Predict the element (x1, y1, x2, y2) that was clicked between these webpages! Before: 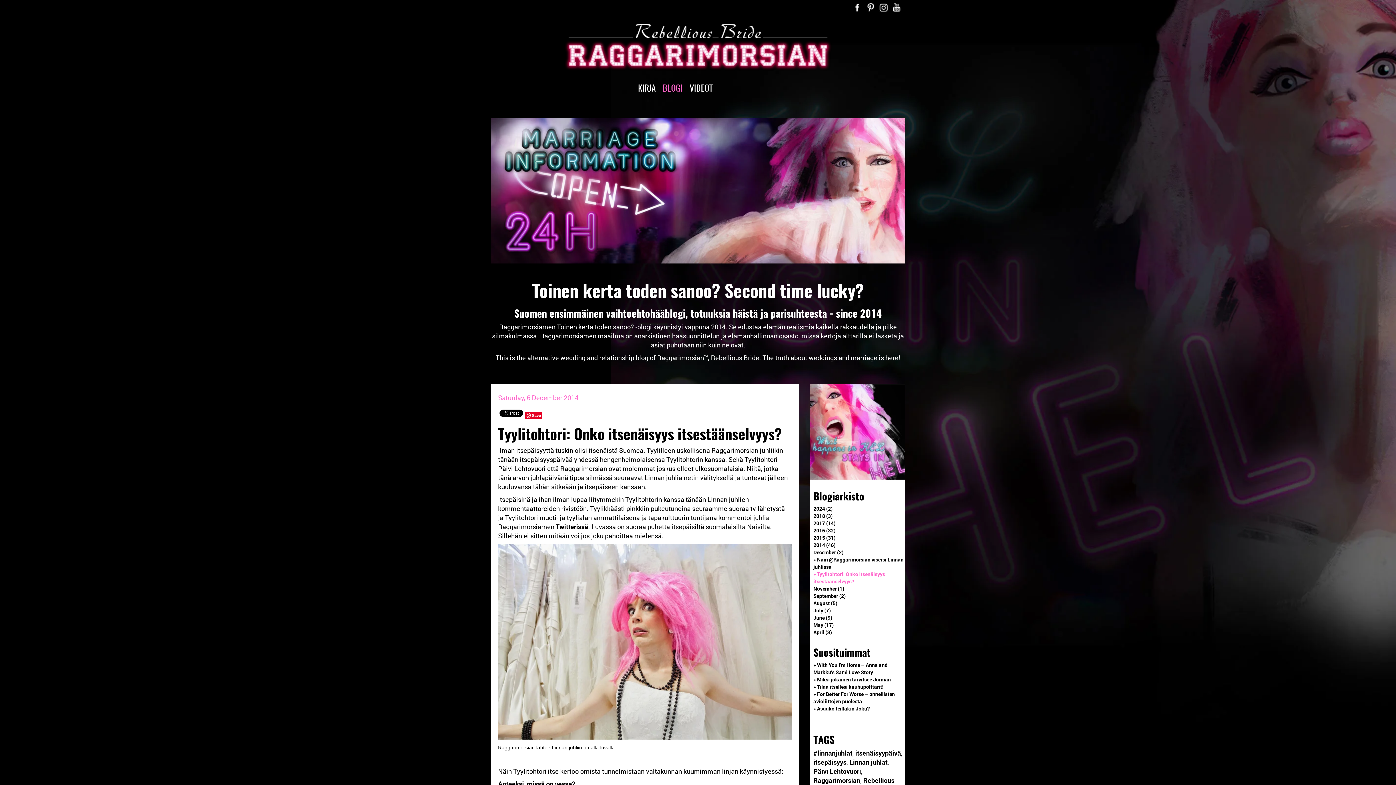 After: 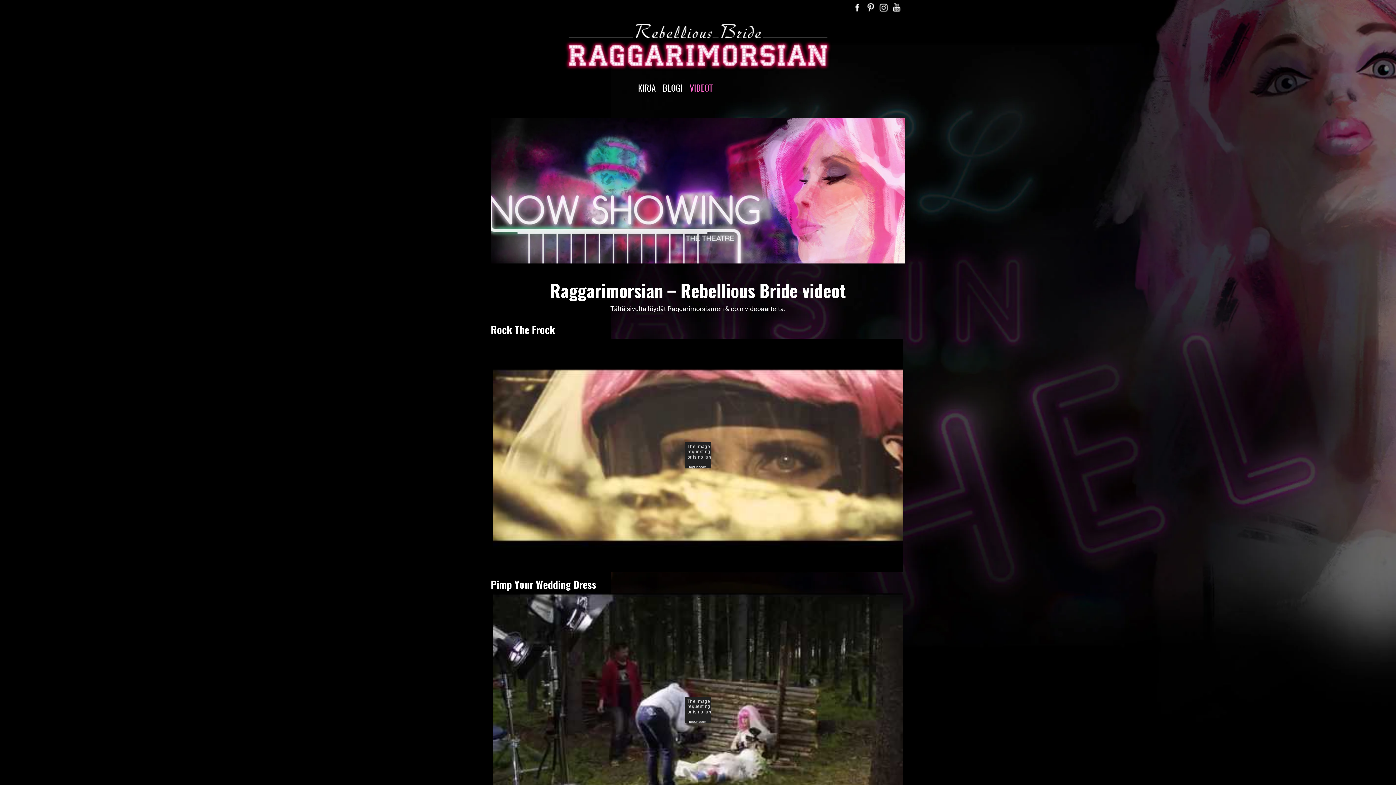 Action: label: VIDEOT bbox: (689, 81, 713, 100)